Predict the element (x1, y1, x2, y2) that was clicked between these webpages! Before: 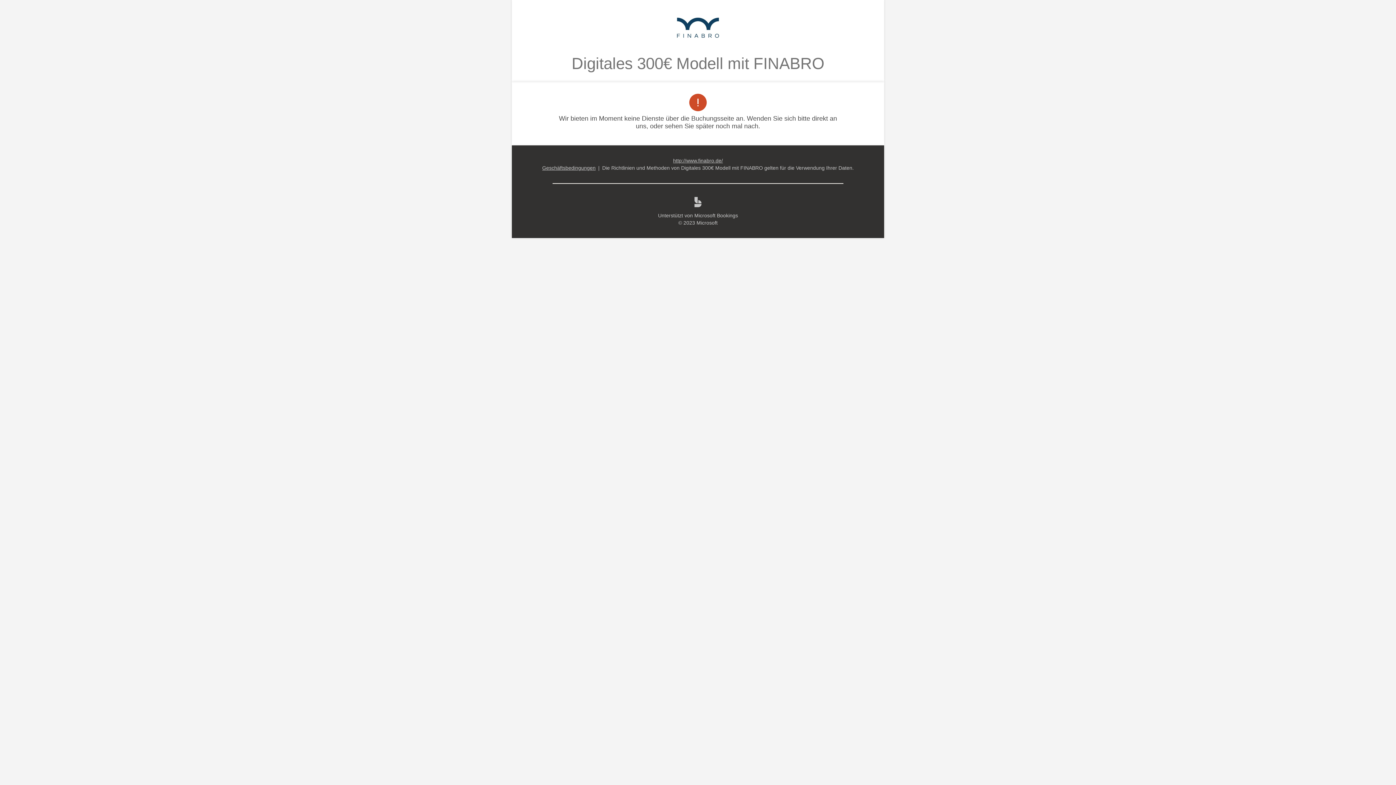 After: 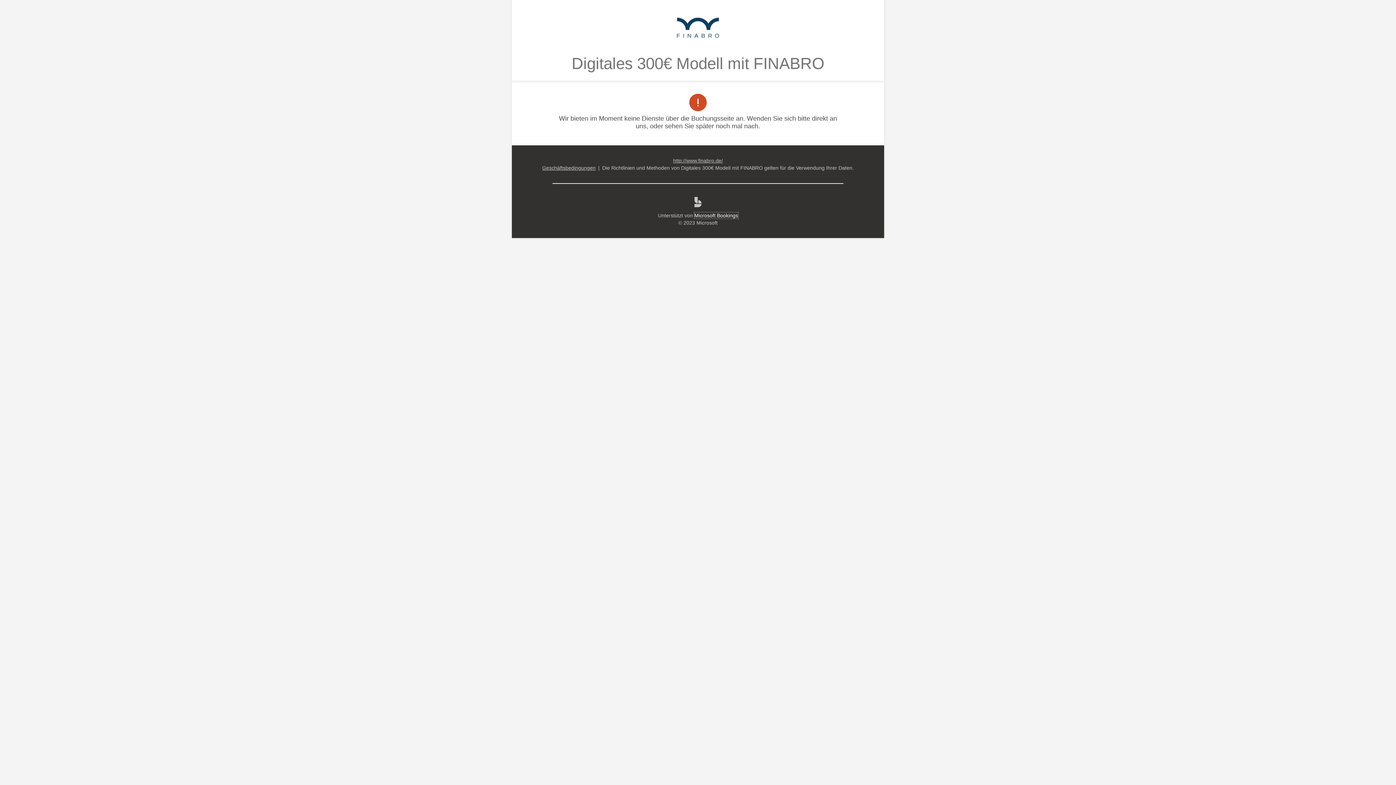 Action: bbox: (694, 212, 738, 218) label: Microsoft Bookings